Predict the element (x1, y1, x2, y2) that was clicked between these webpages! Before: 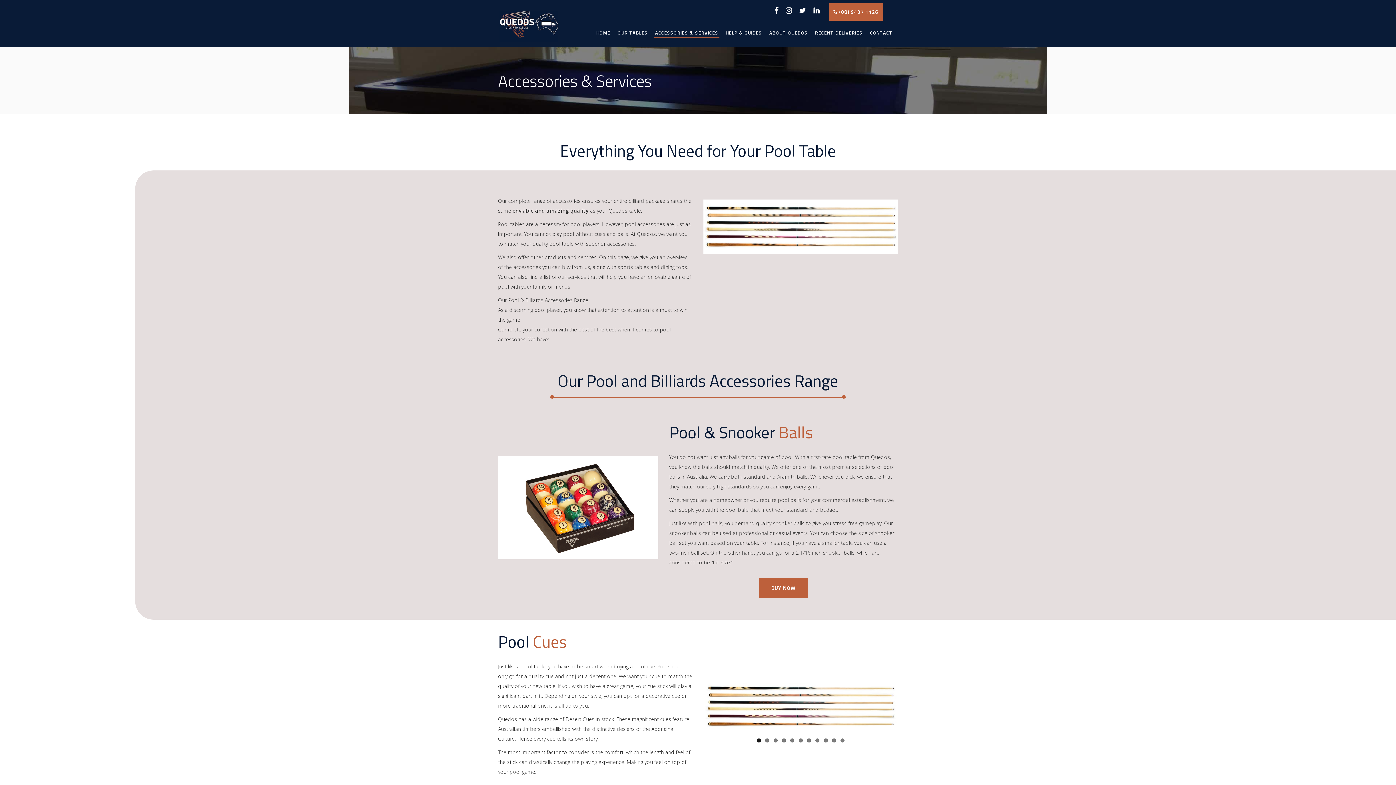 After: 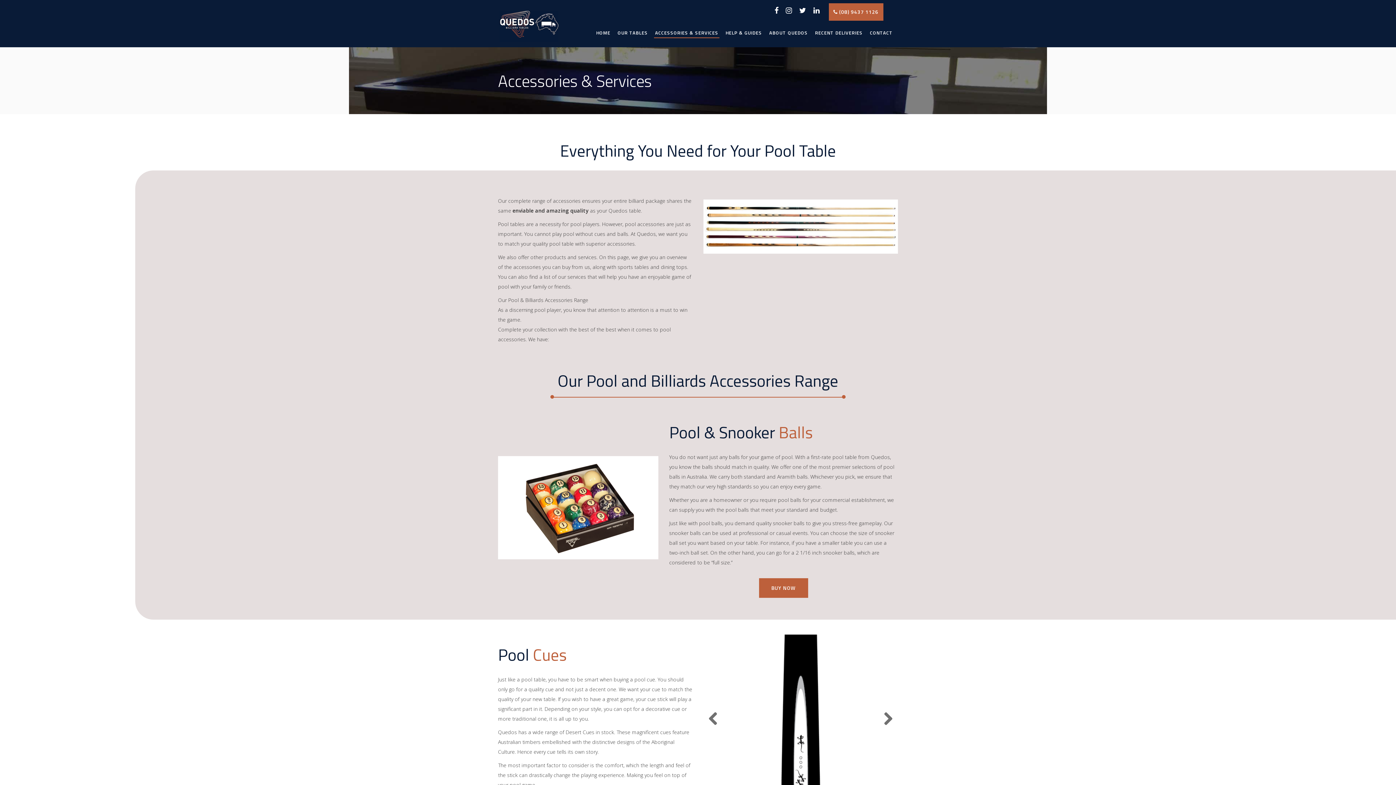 Action: bbox: (798, 738, 802, 742) label: 6